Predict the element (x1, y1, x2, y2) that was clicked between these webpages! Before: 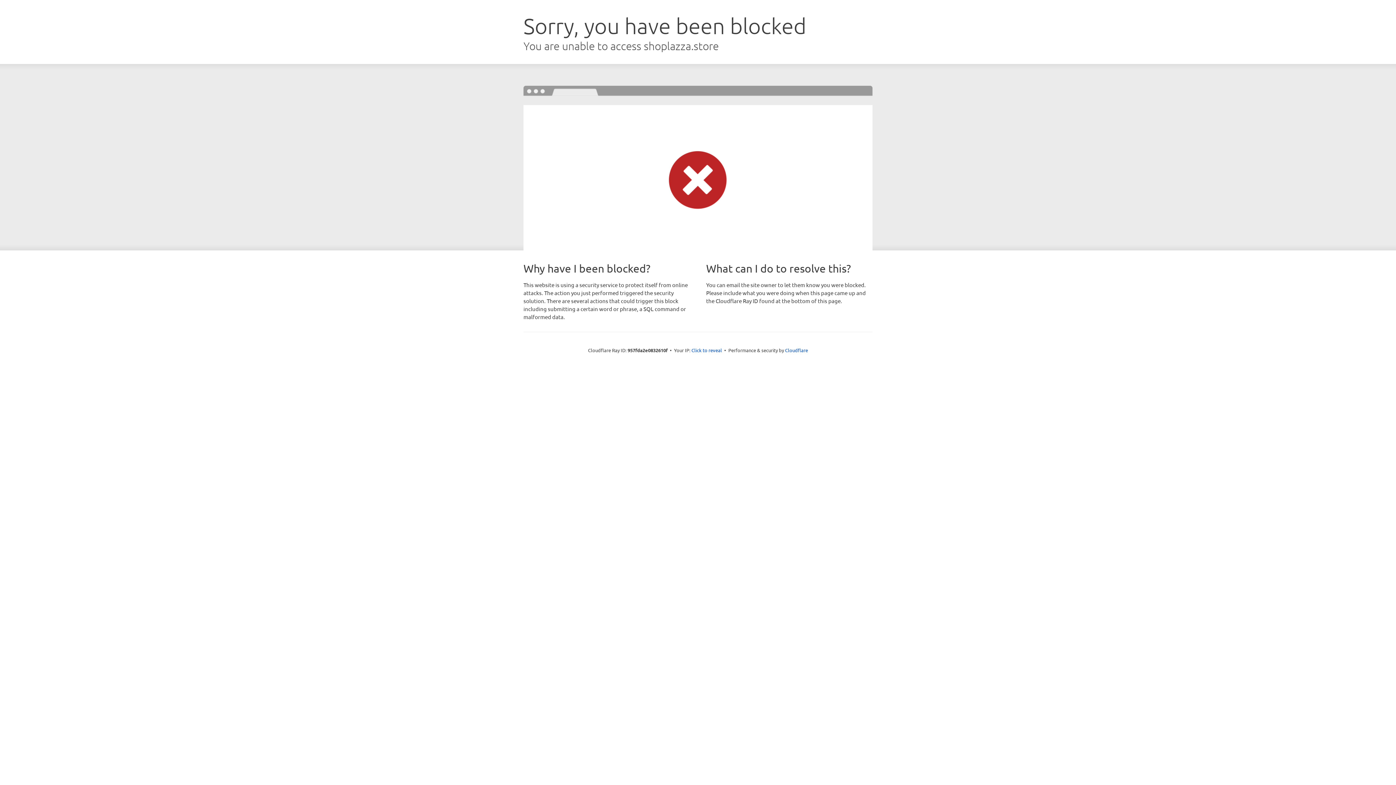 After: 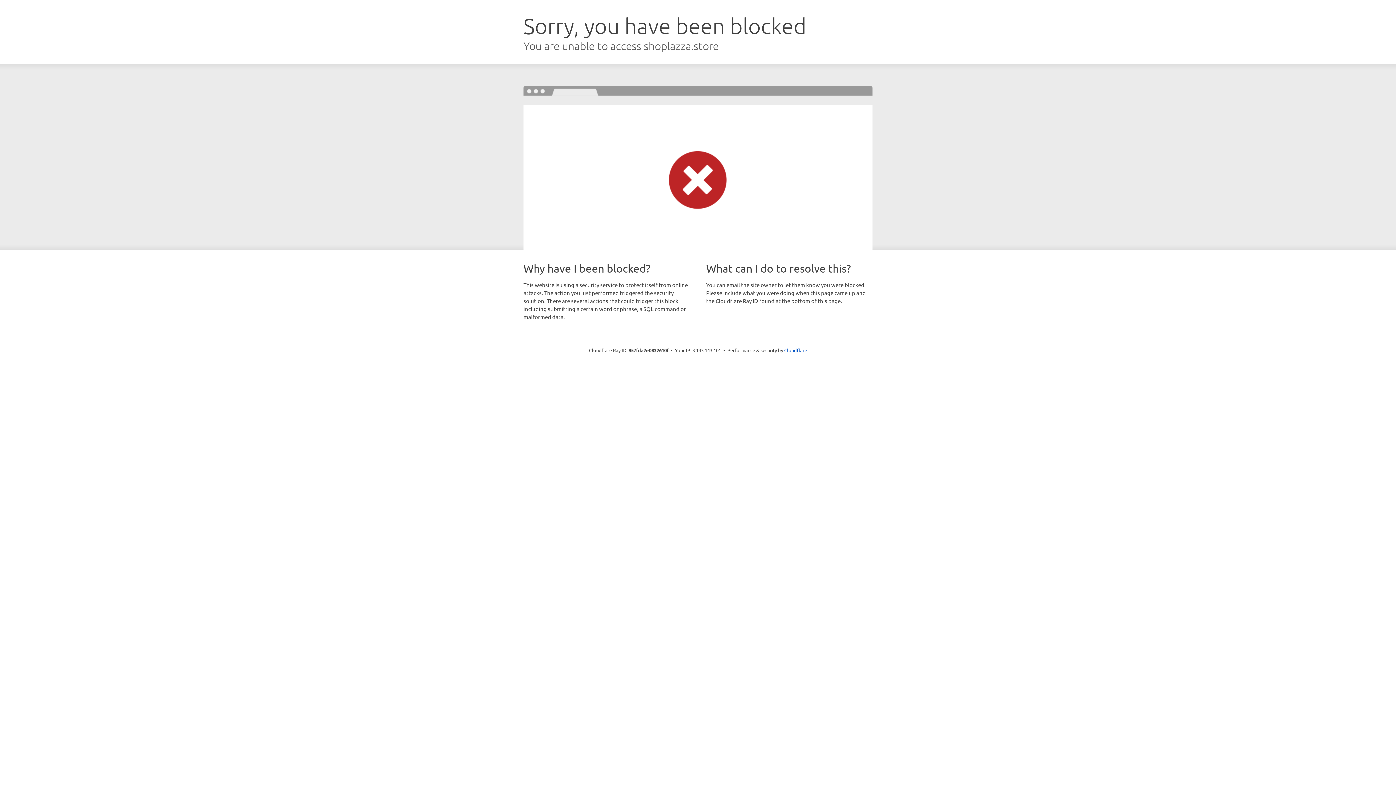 Action: bbox: (691, 346, 722, 353) label: Click to reveal